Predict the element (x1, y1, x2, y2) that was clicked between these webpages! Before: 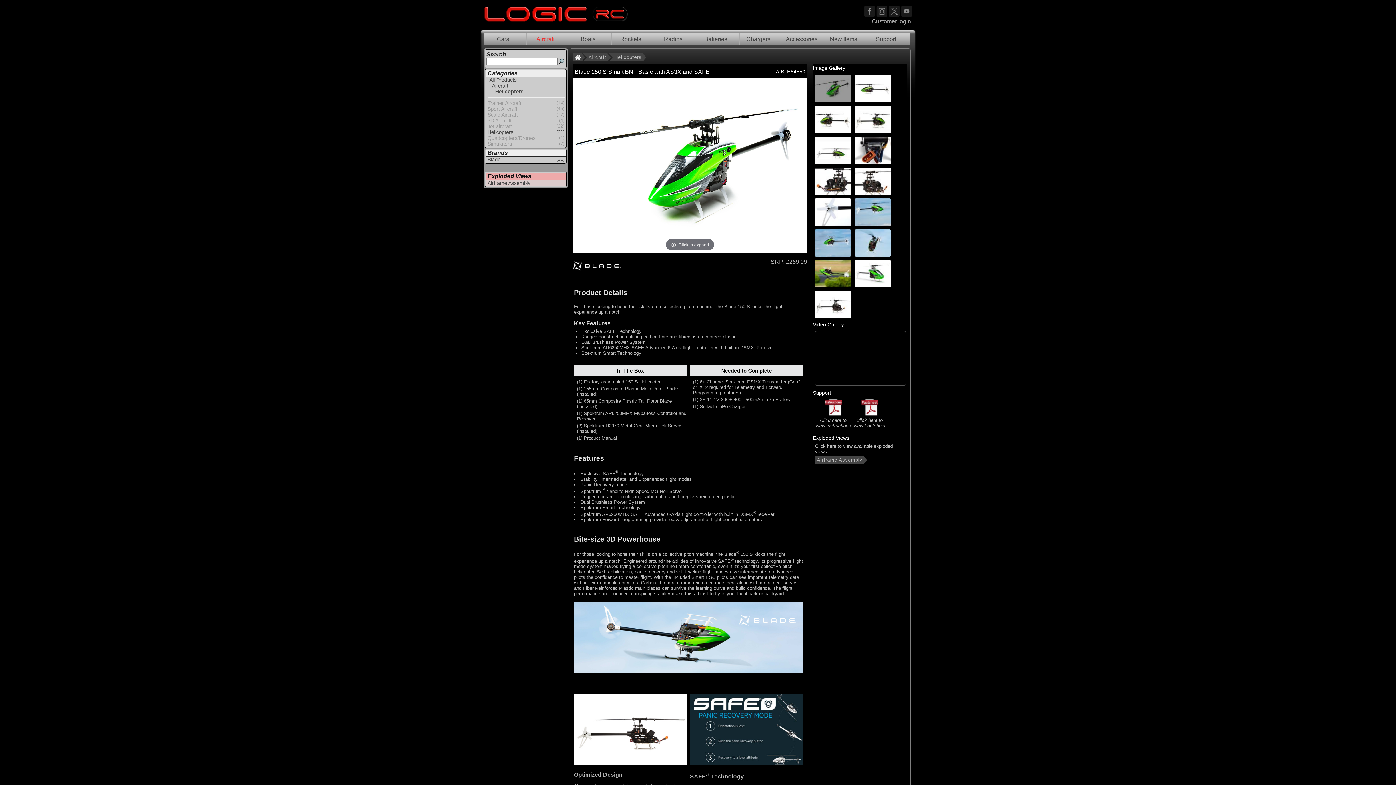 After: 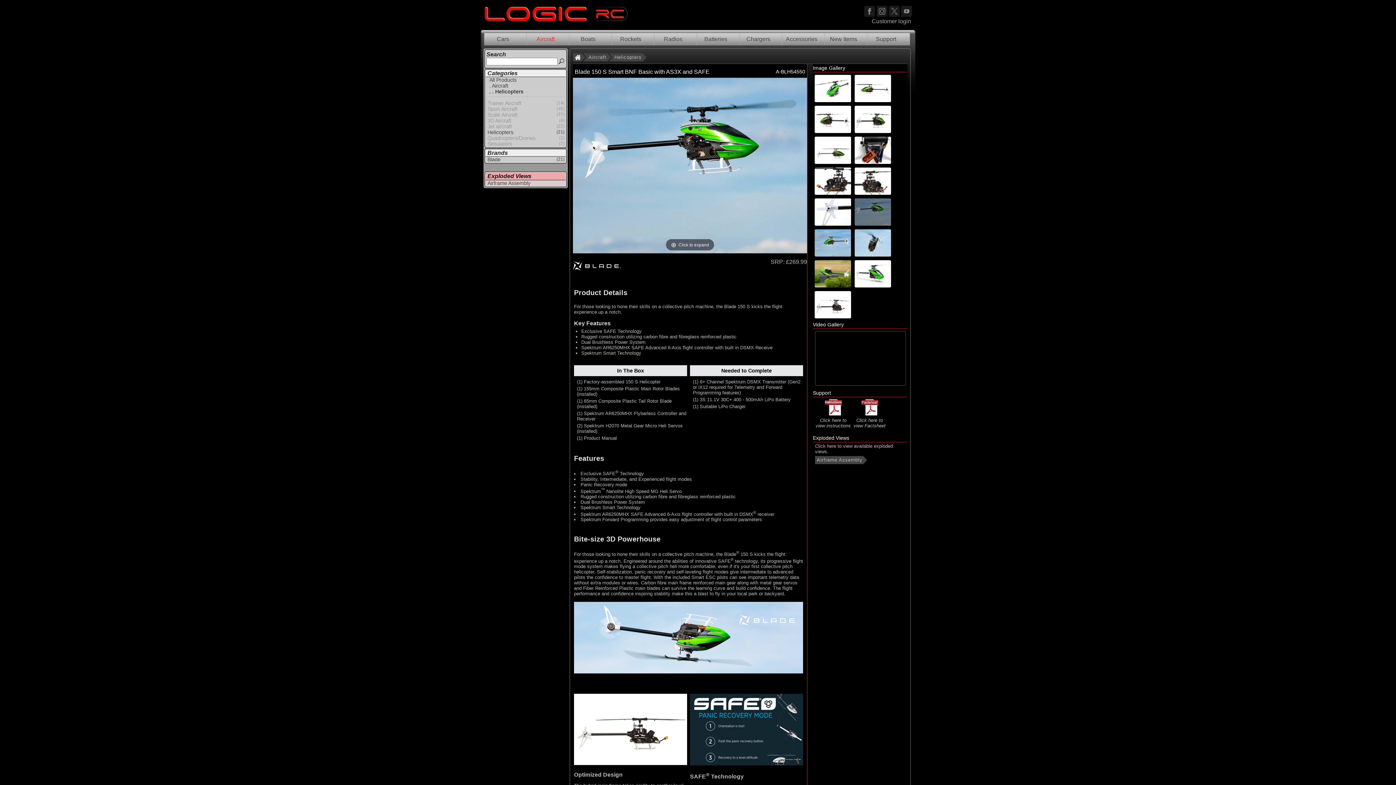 Action: bbox: (854, 197, 891, 226)